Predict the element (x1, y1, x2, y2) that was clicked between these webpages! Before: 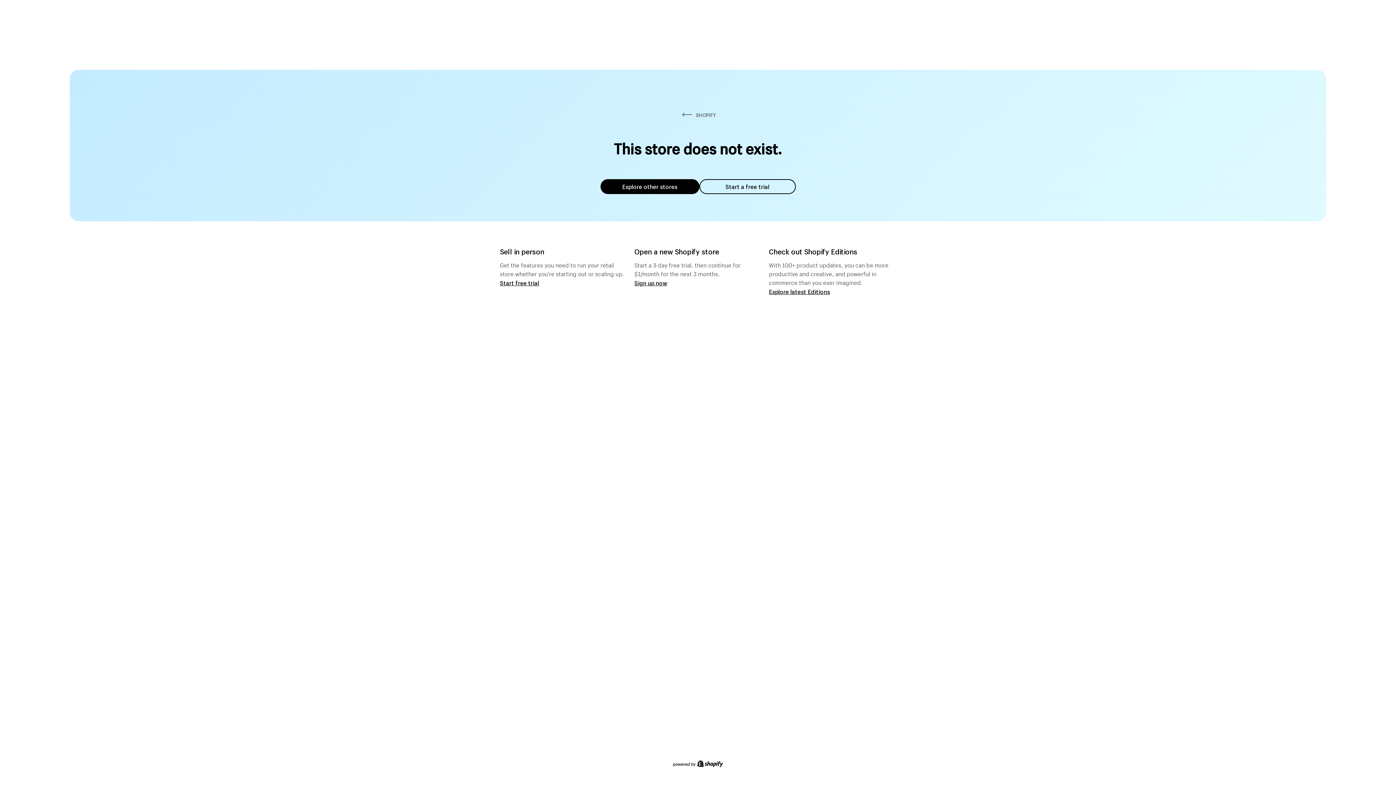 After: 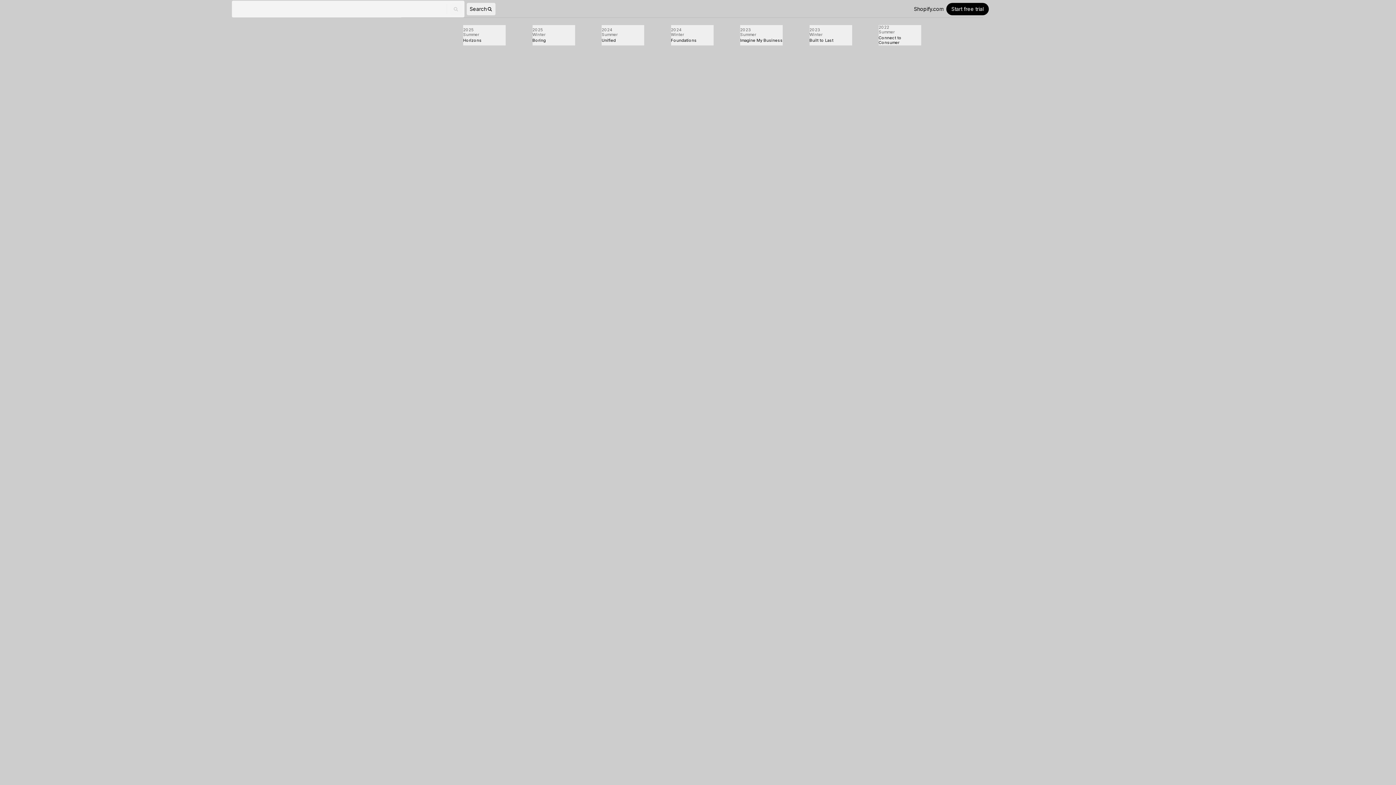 Action: bbox: (769, 287, 830, 295) label: Explore latest Editions